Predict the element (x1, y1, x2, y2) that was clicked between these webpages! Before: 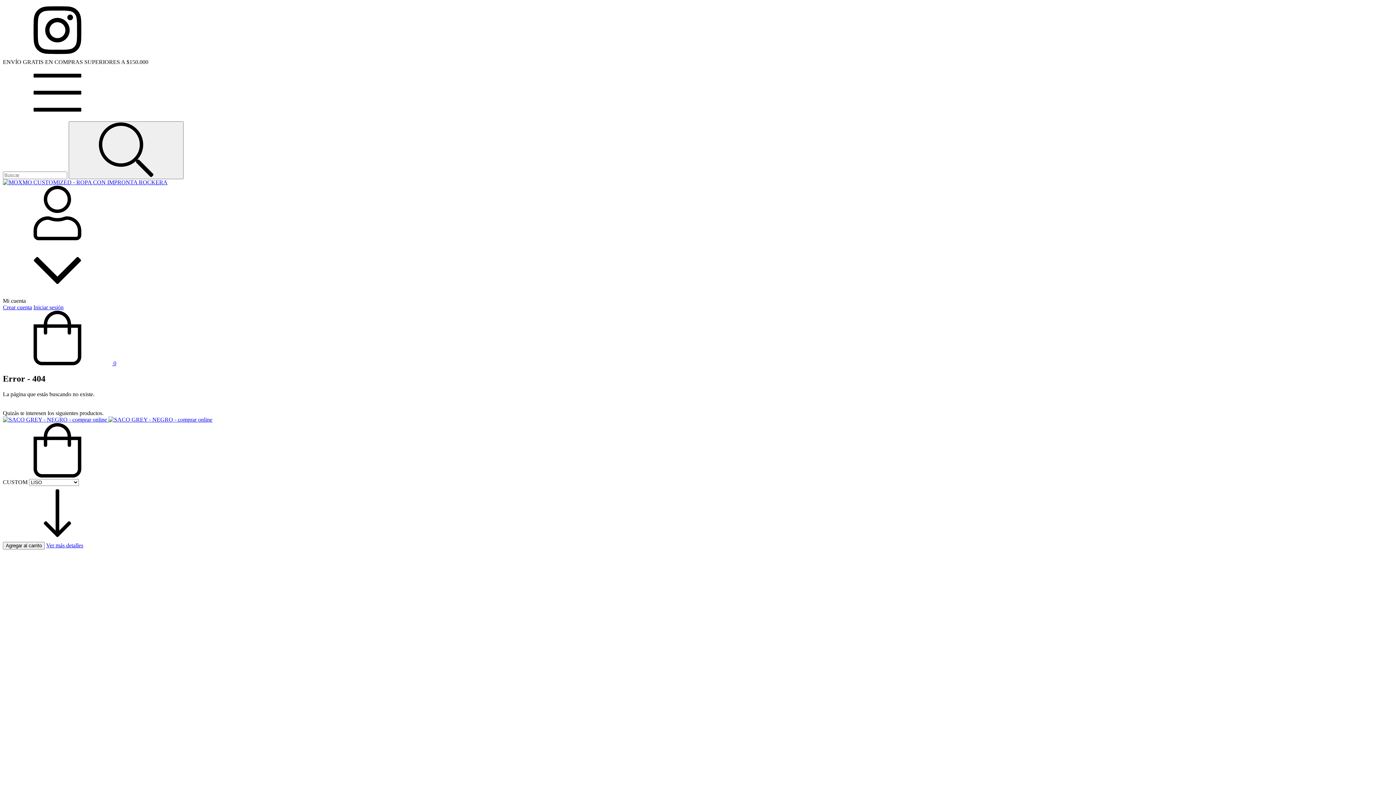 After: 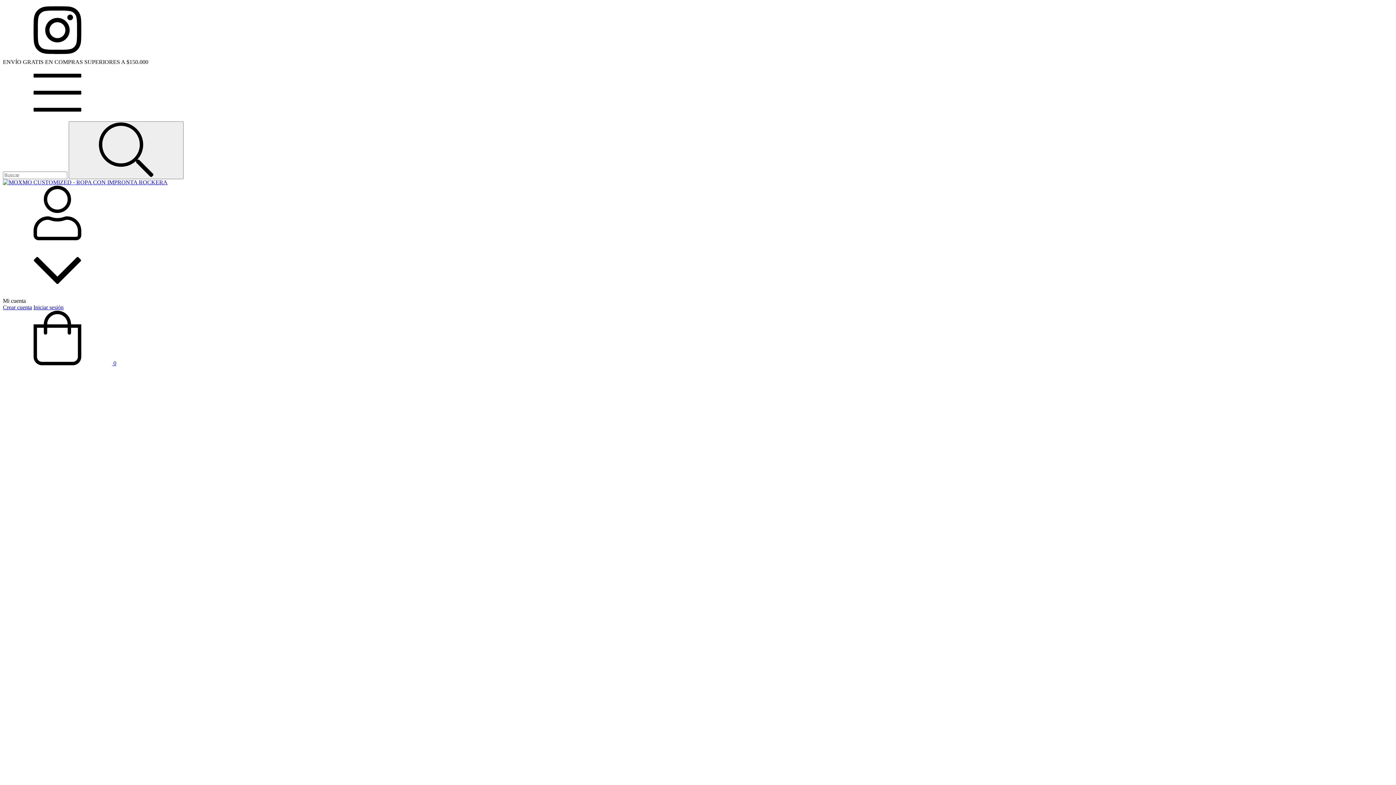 Action: bbox: (46, 542, 83, 548) label: Ver más detalles